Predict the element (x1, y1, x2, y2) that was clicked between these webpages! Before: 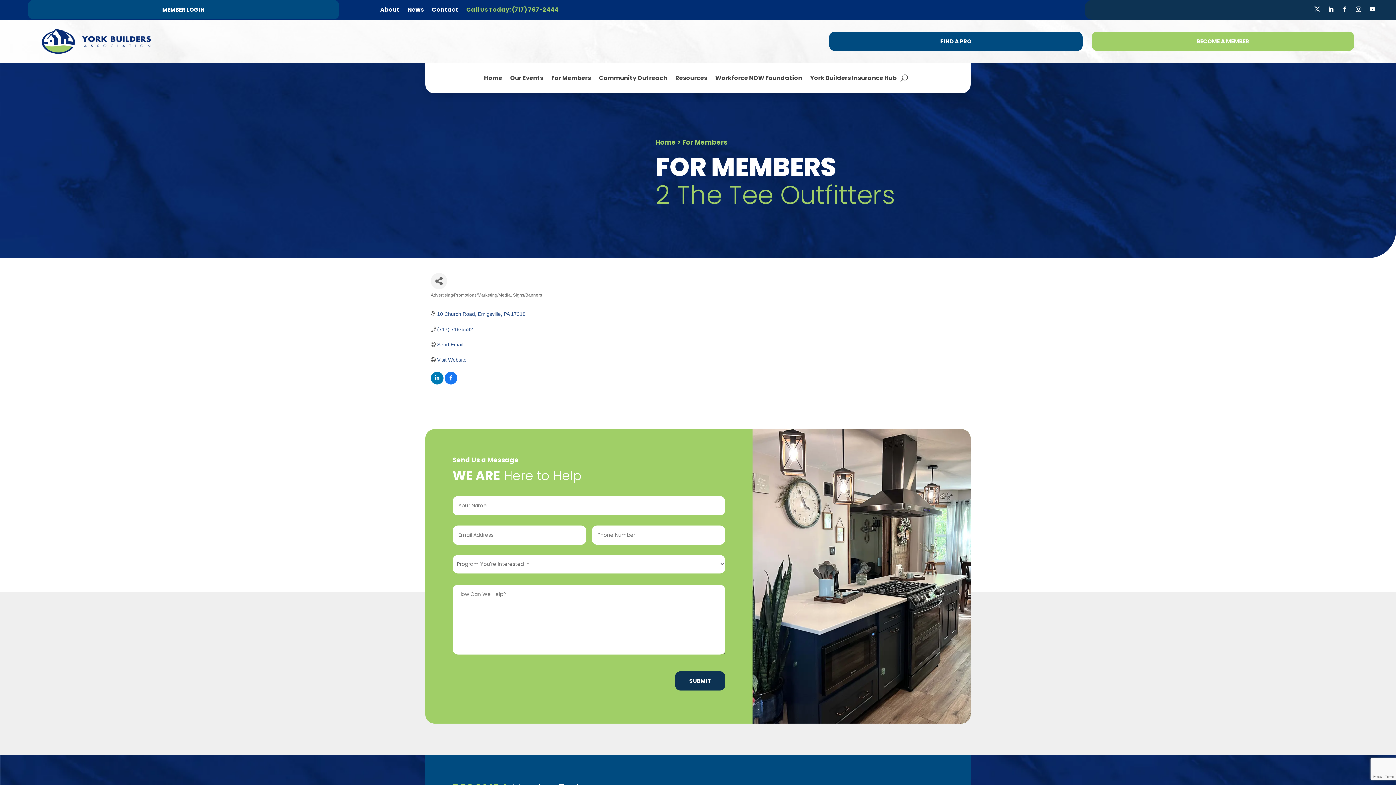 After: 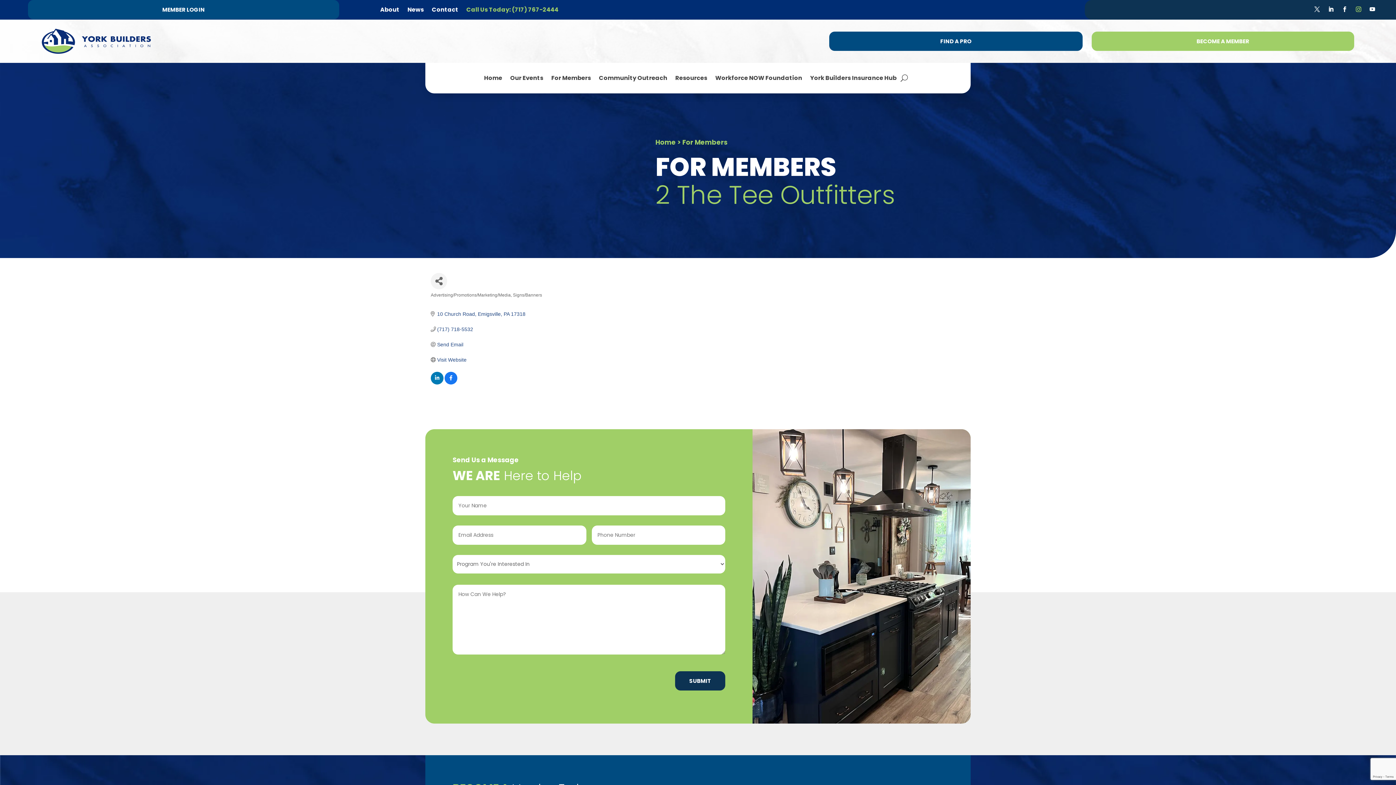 Action: bbox: (1353, 3, 1364, 14)